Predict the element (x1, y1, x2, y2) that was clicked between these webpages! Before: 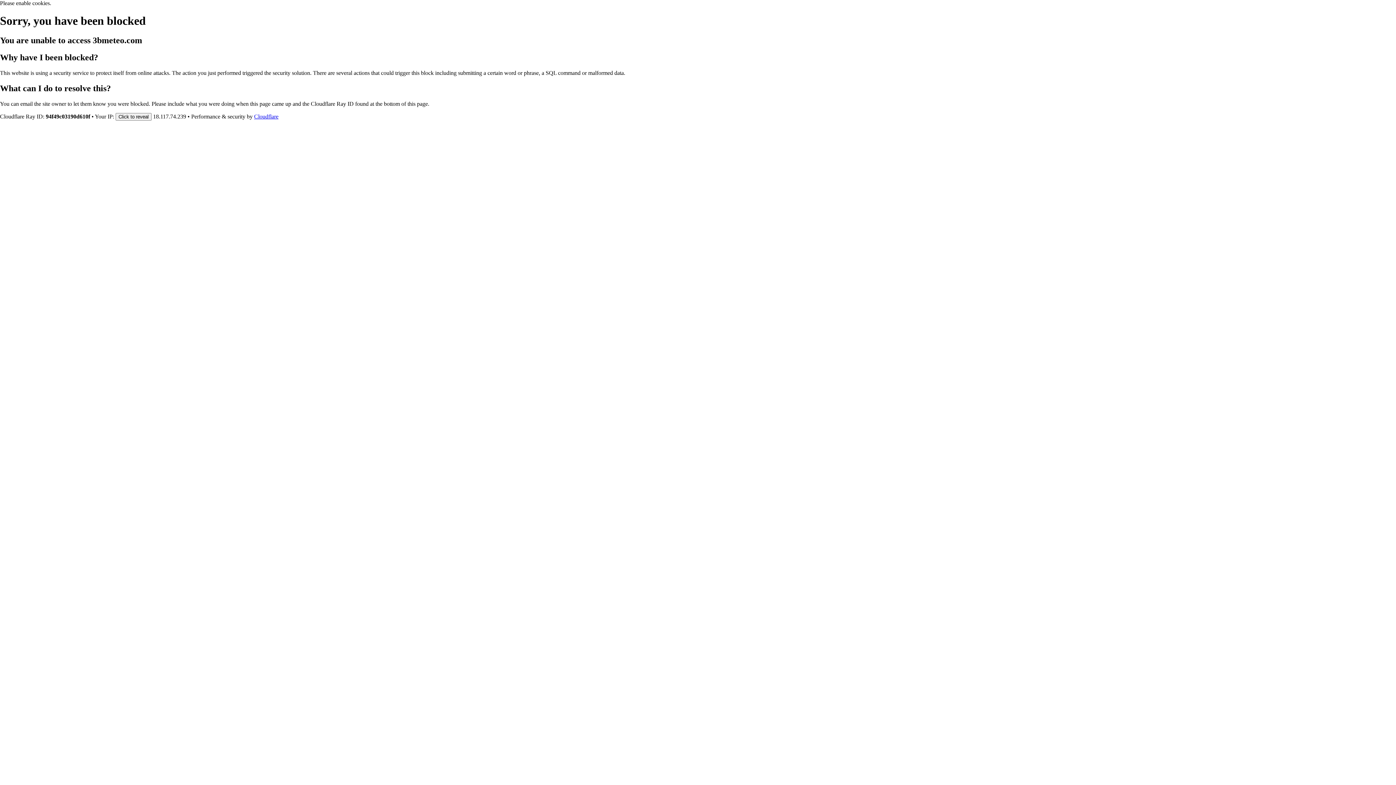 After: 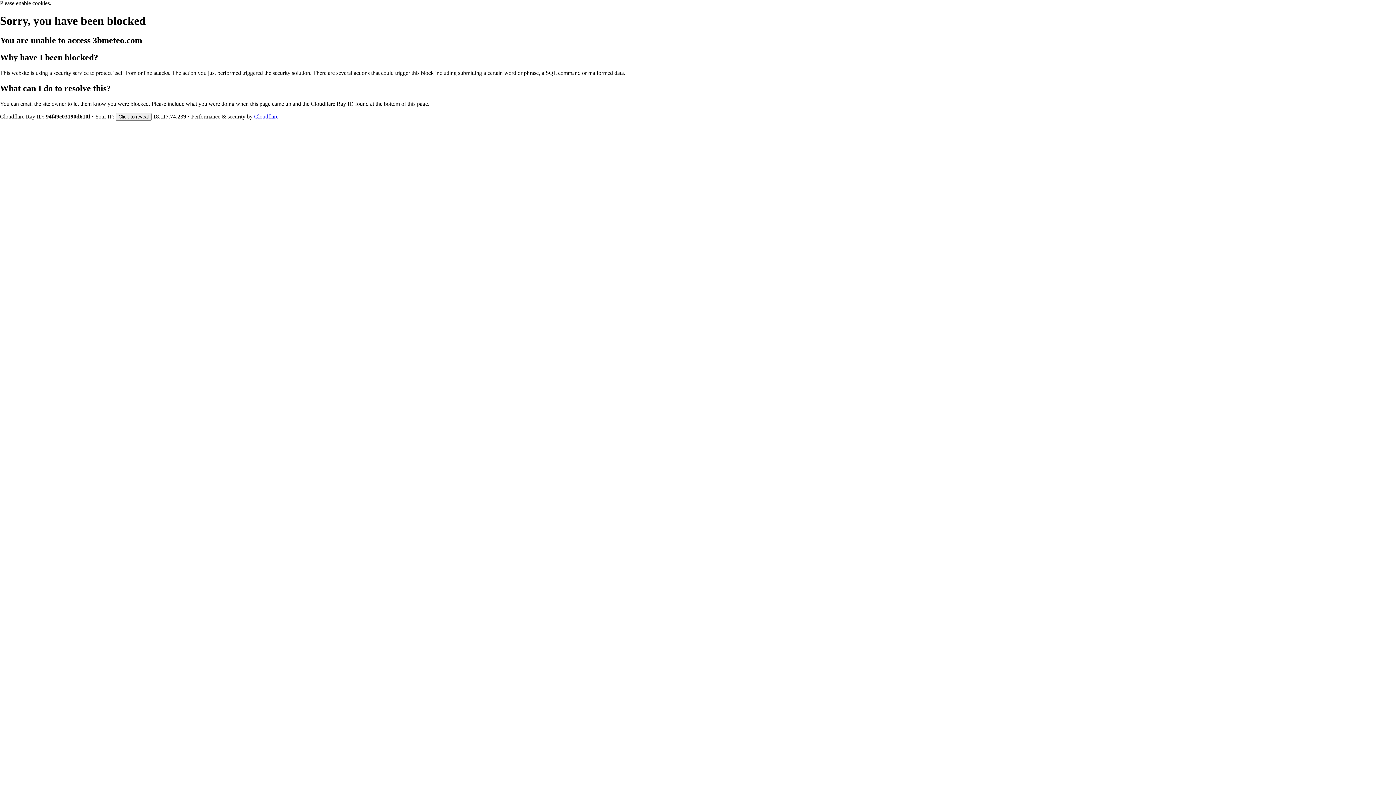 Action: label: Cloudflare bbox: (254, 113, 278, 119)